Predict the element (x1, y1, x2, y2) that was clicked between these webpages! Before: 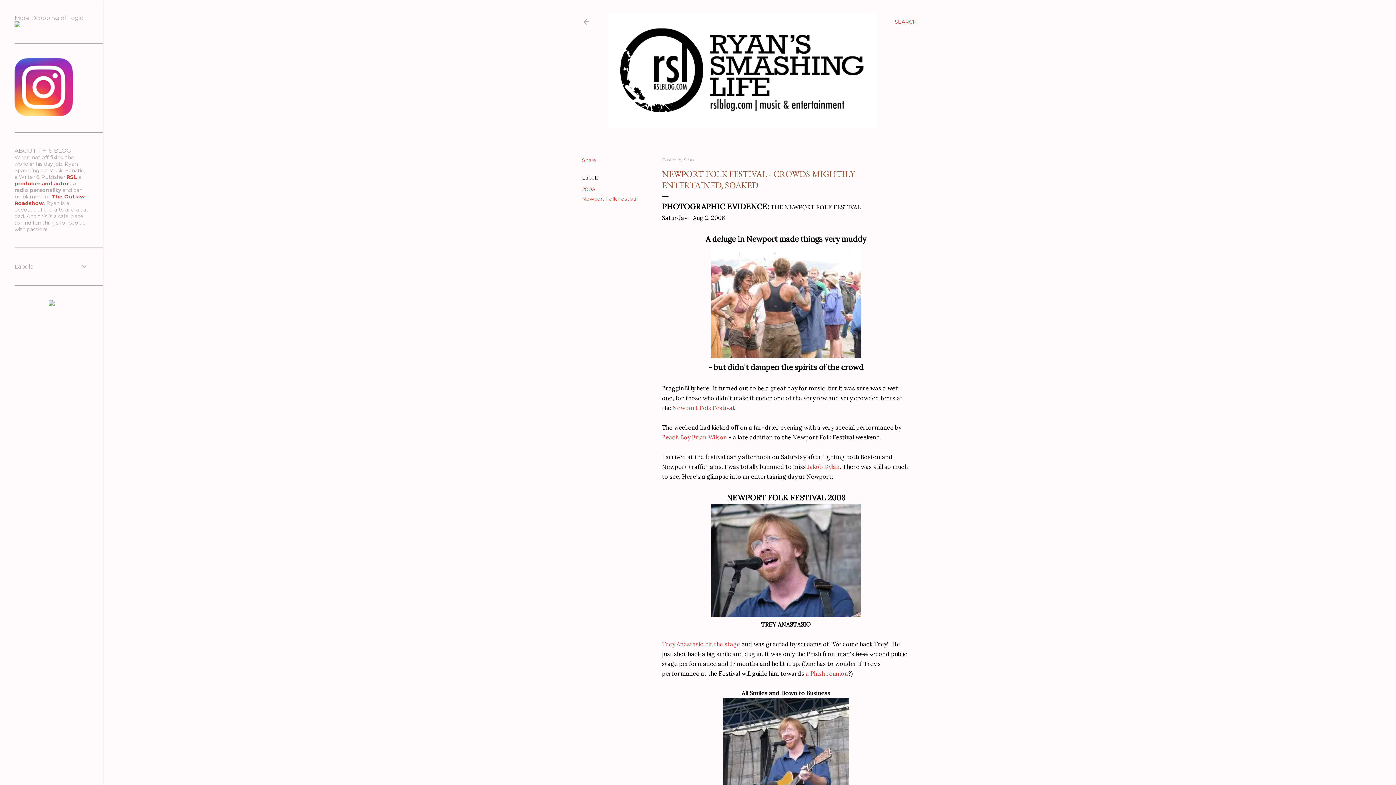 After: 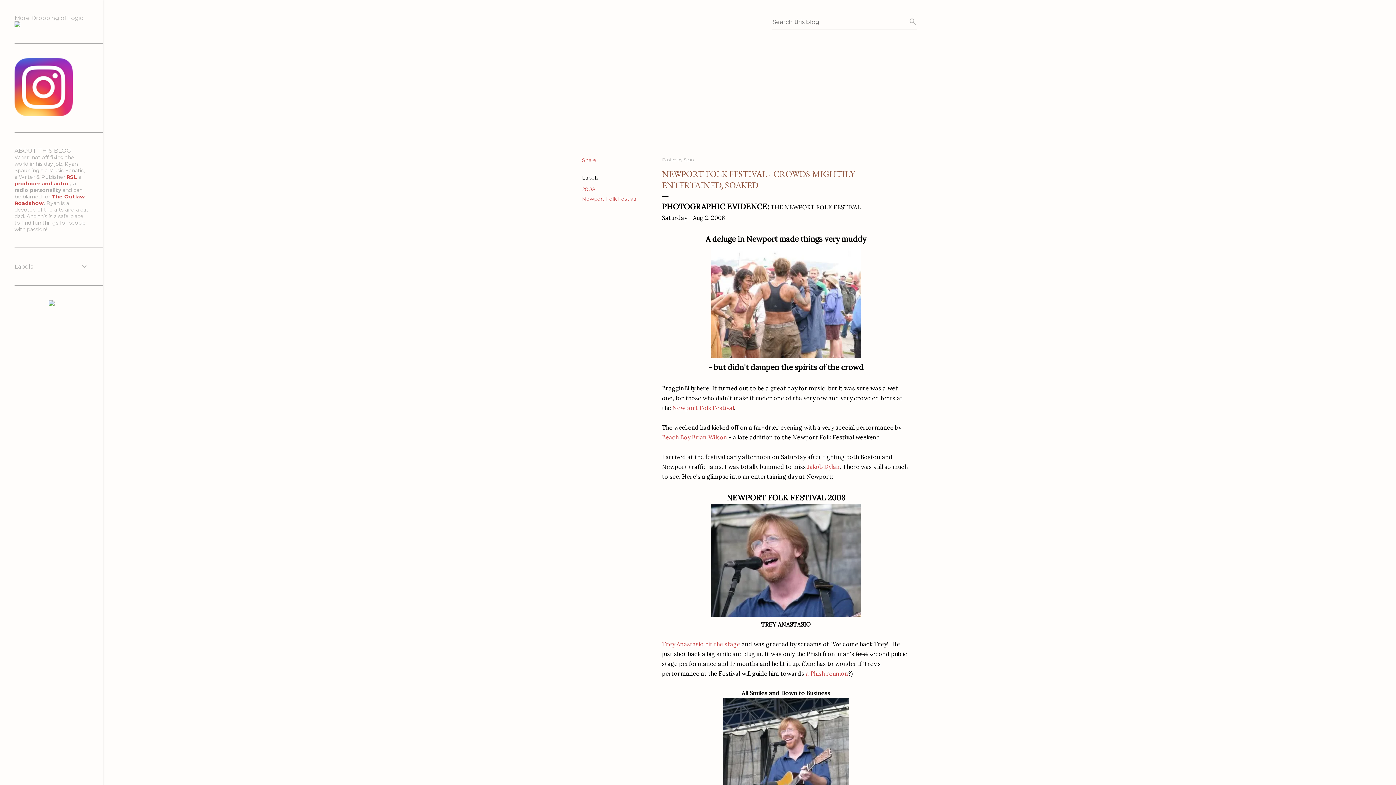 Action: bbox: (894, 13, 917, 30) label: Search